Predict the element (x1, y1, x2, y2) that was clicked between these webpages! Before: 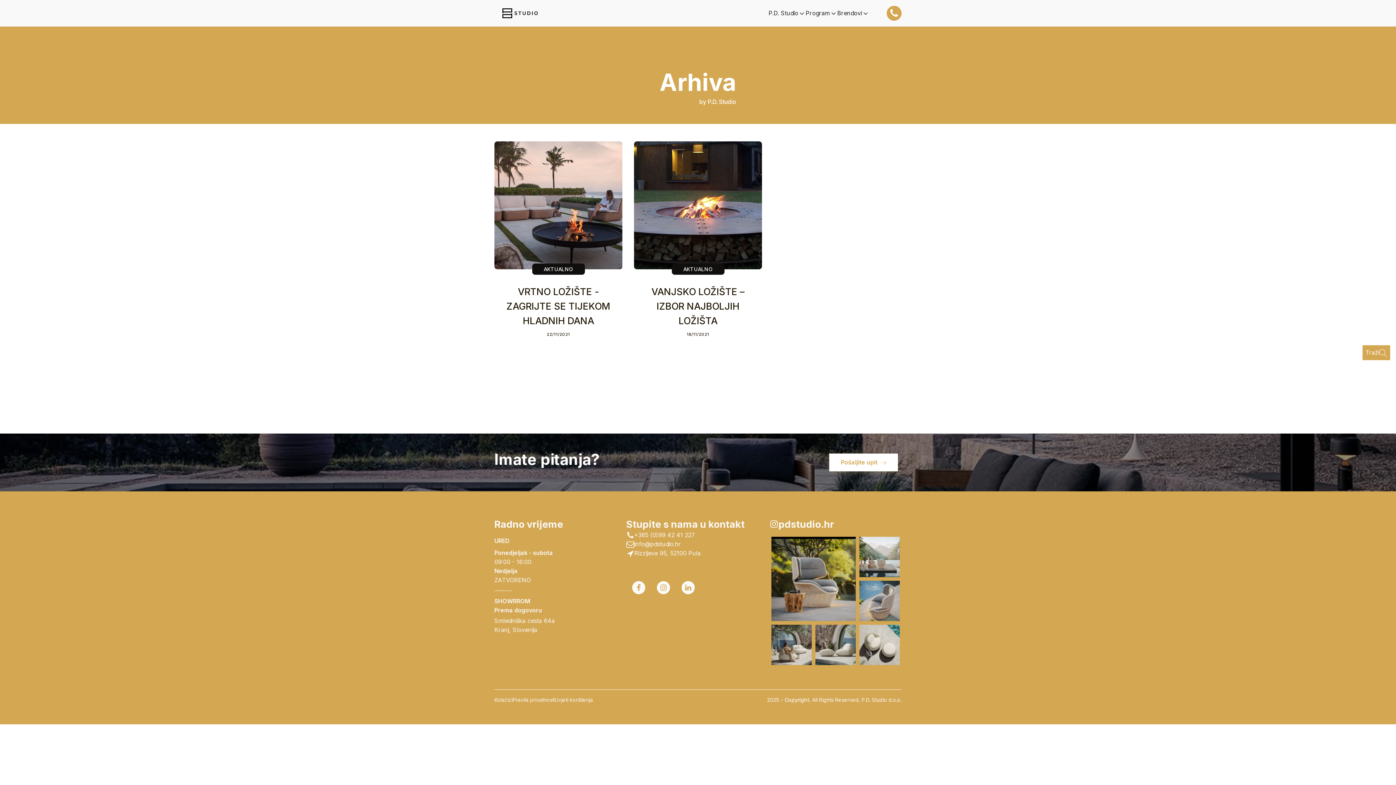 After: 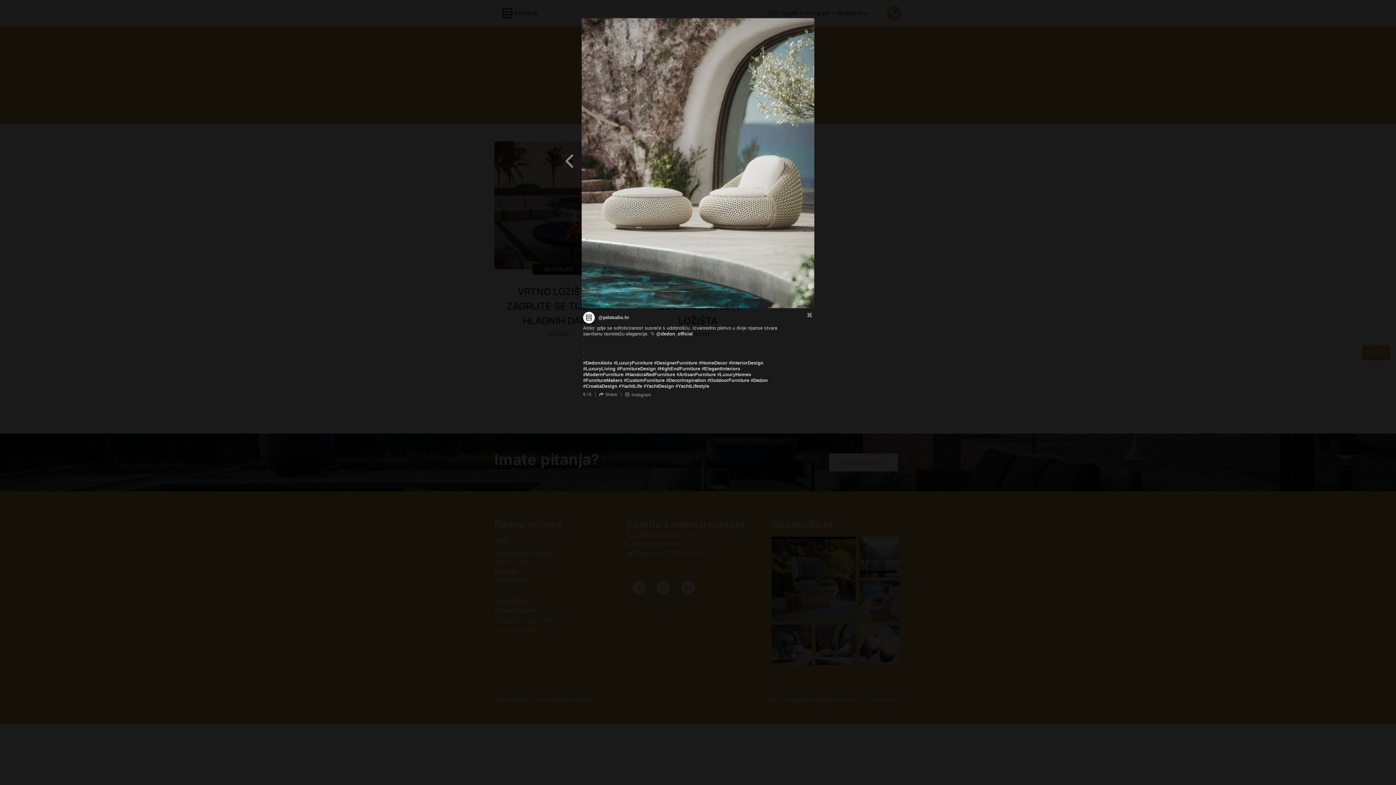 Action: label: Open bbox: (815, 625, 856, 665)